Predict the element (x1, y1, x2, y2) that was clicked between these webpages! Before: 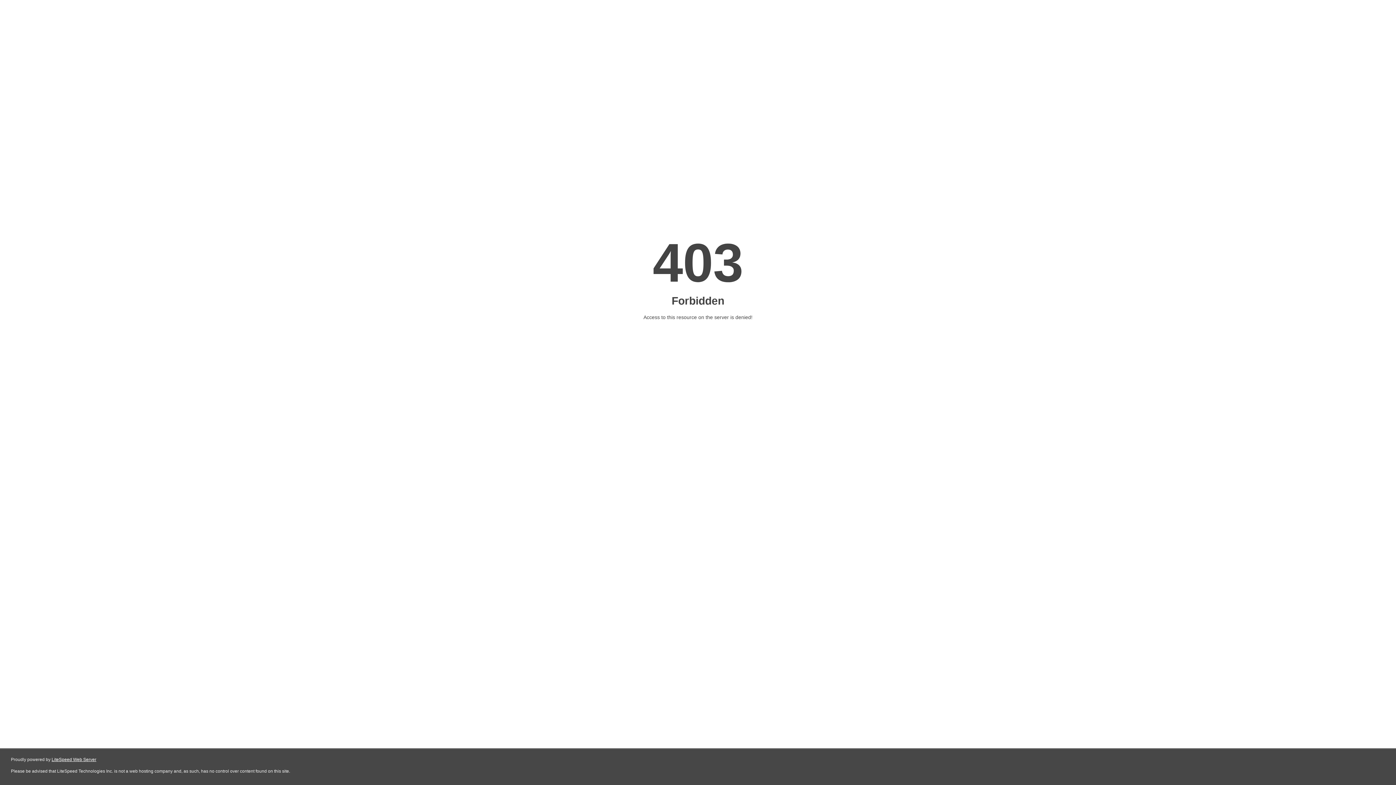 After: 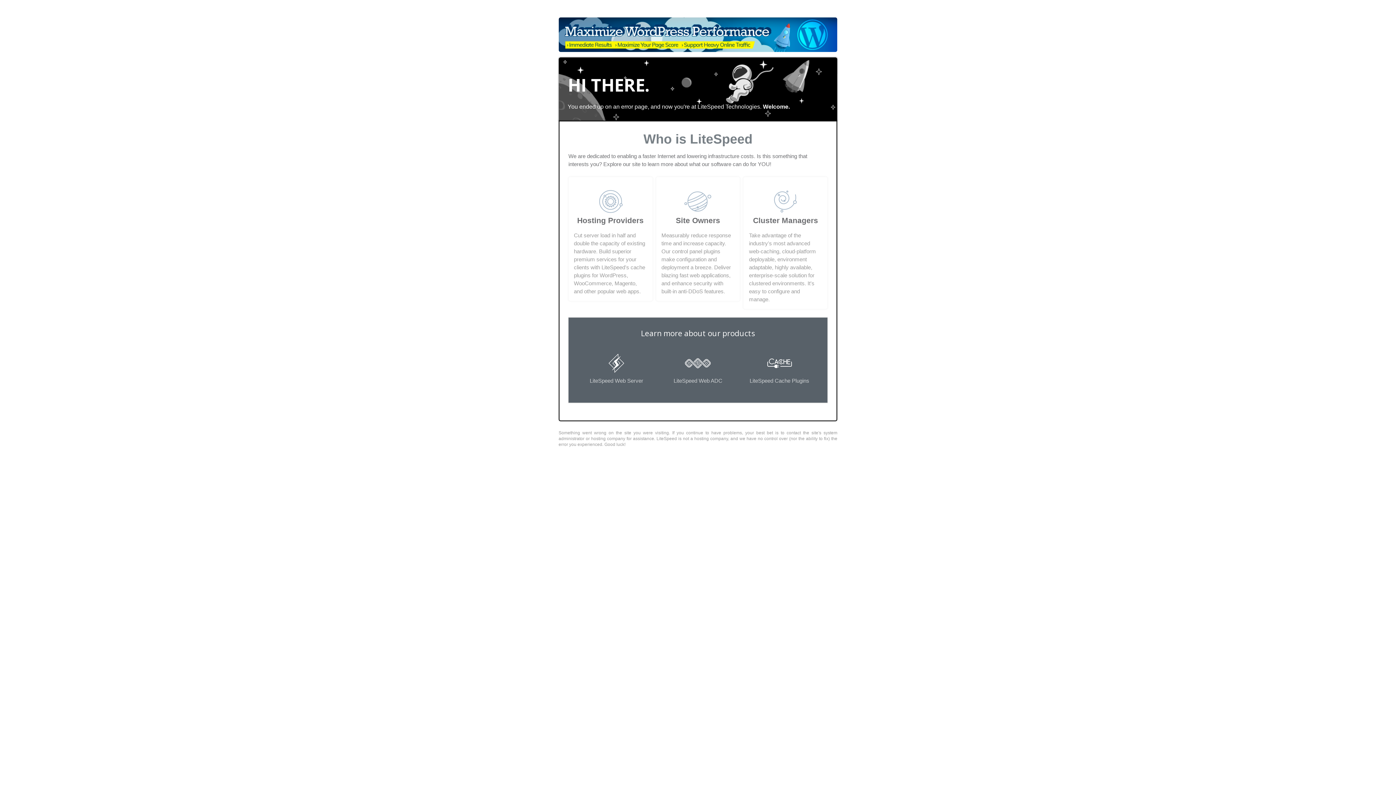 Action: label: LiteSpeed Web Server bbox: (51, 757, 96, 762)